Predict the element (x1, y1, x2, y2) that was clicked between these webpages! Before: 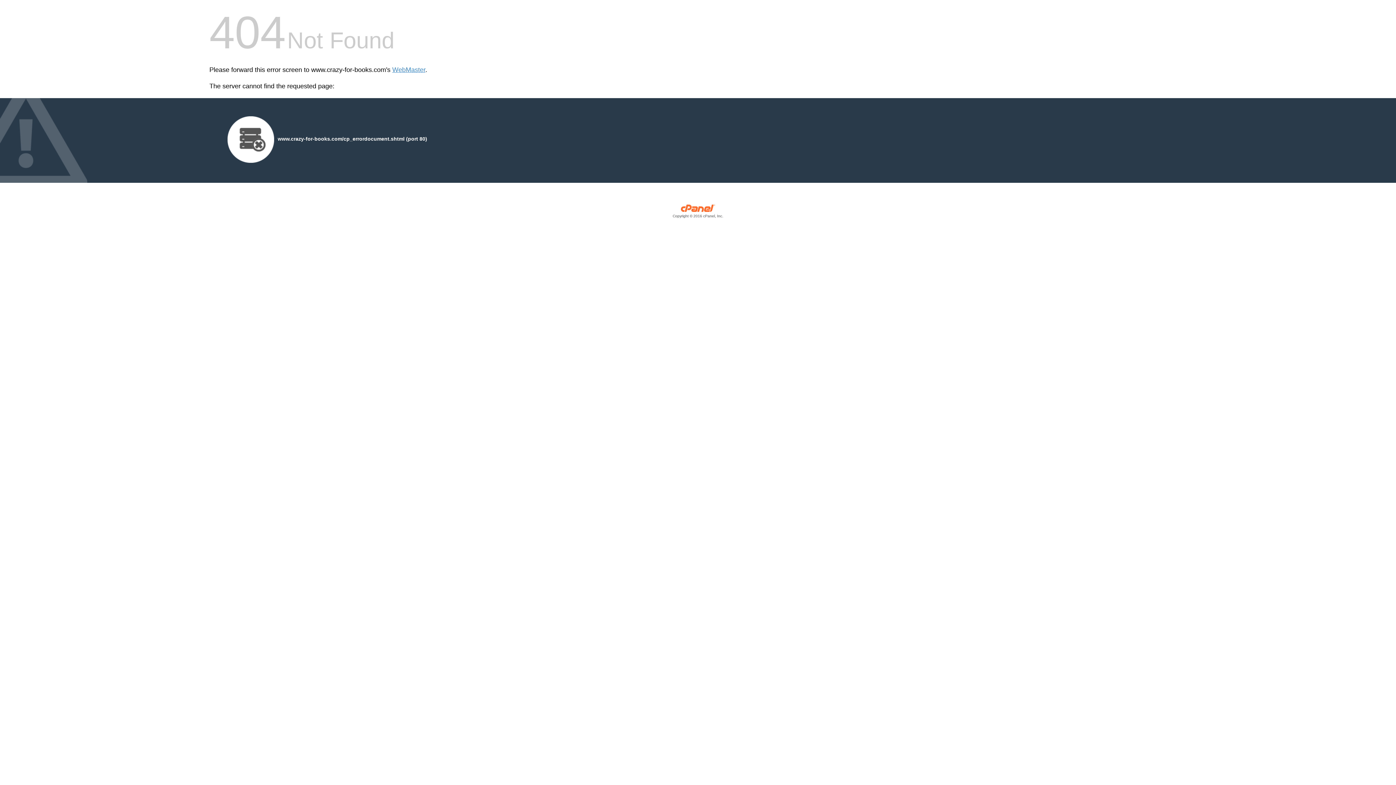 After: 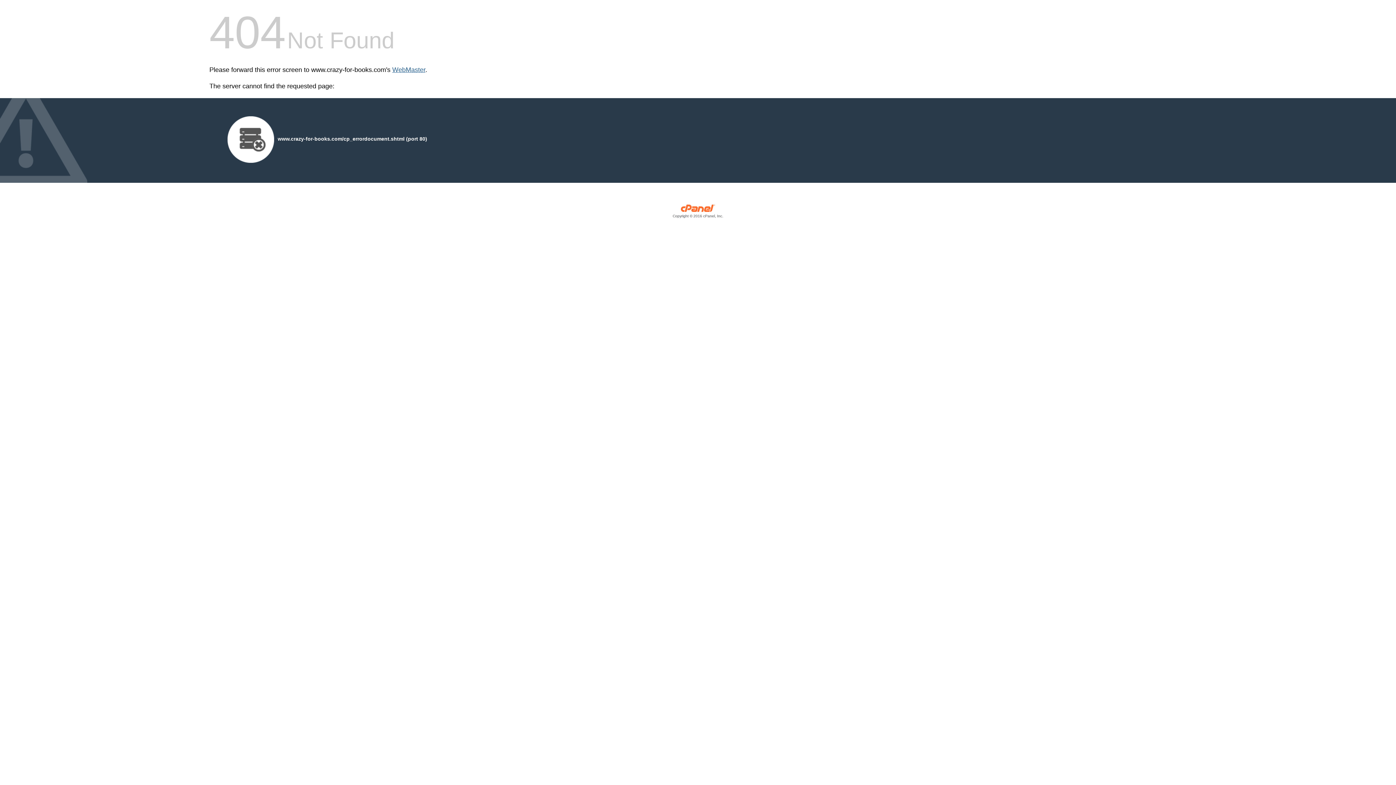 Action: label: WebMaster bbox: (392, 66, 425, 73)